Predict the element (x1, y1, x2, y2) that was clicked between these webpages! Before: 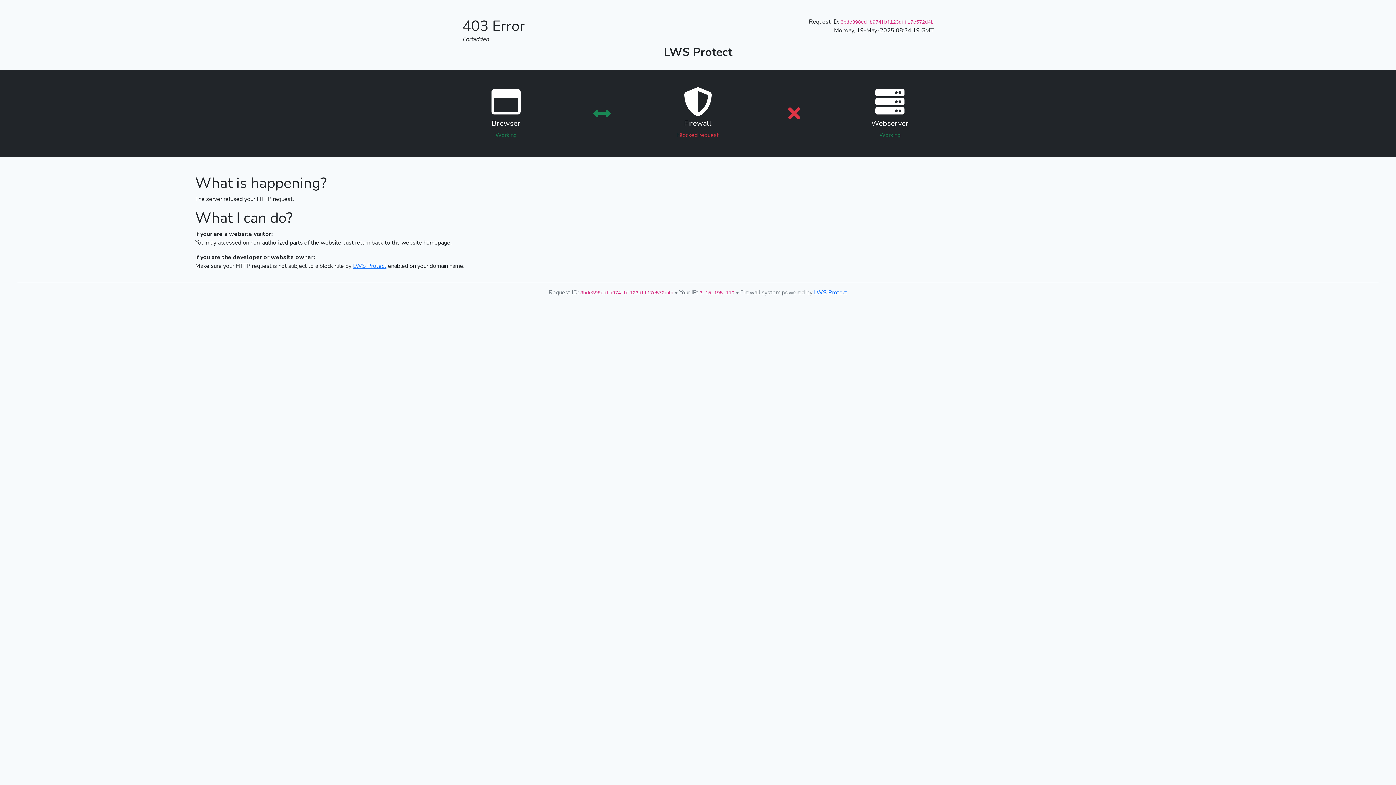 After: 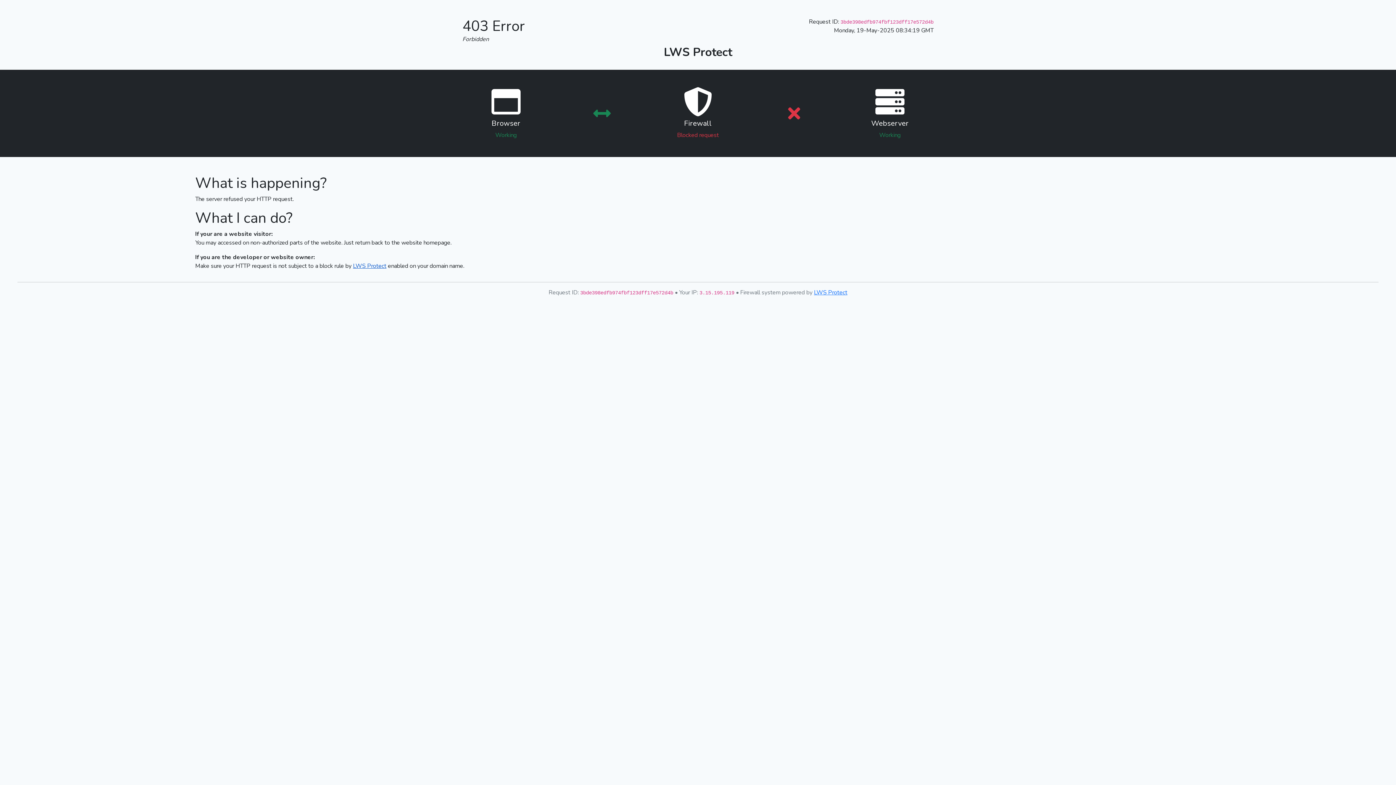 Action: label: LWS Protect bbox: (353, 262, 386, 270)